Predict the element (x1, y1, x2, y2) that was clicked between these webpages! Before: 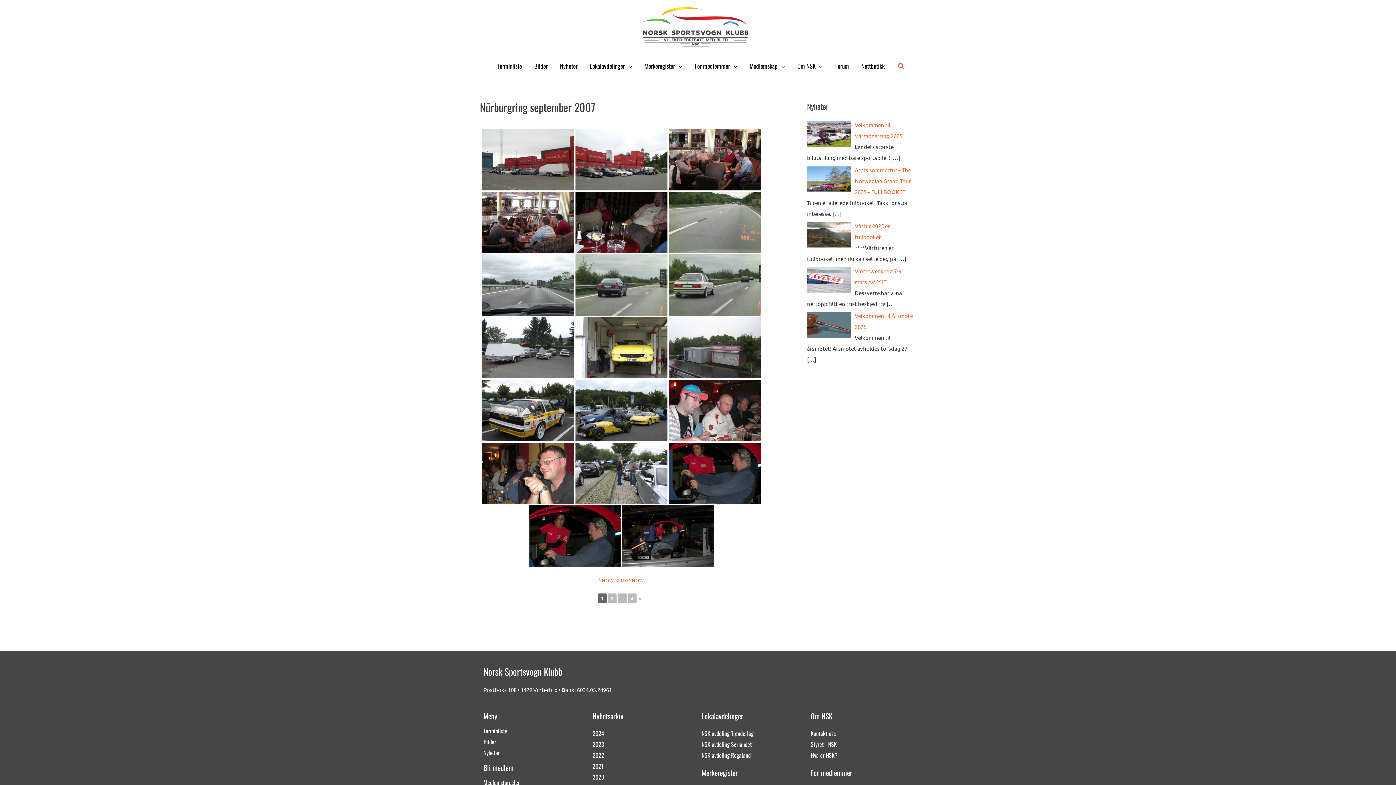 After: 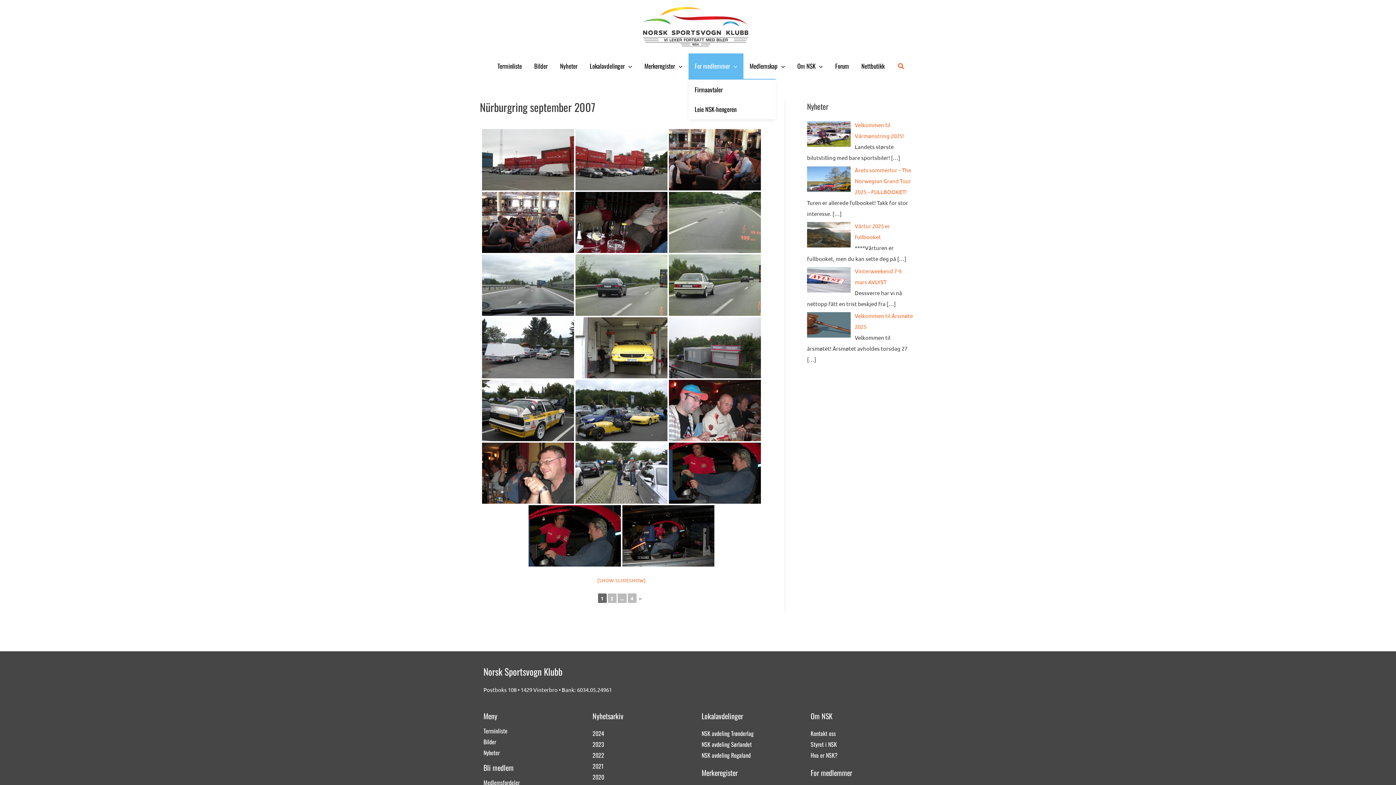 Action: label: For medlemmer bbox: (688, 53, 743, 79)